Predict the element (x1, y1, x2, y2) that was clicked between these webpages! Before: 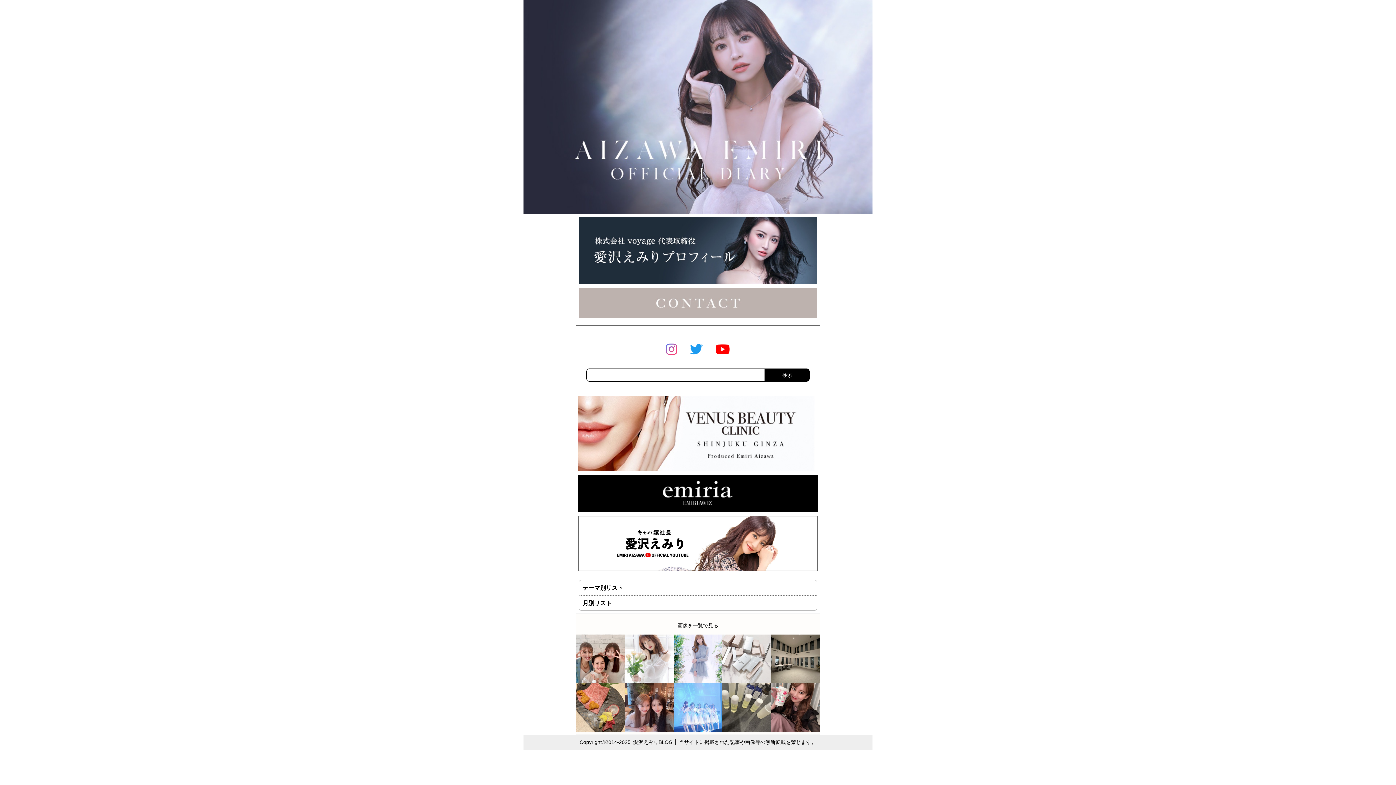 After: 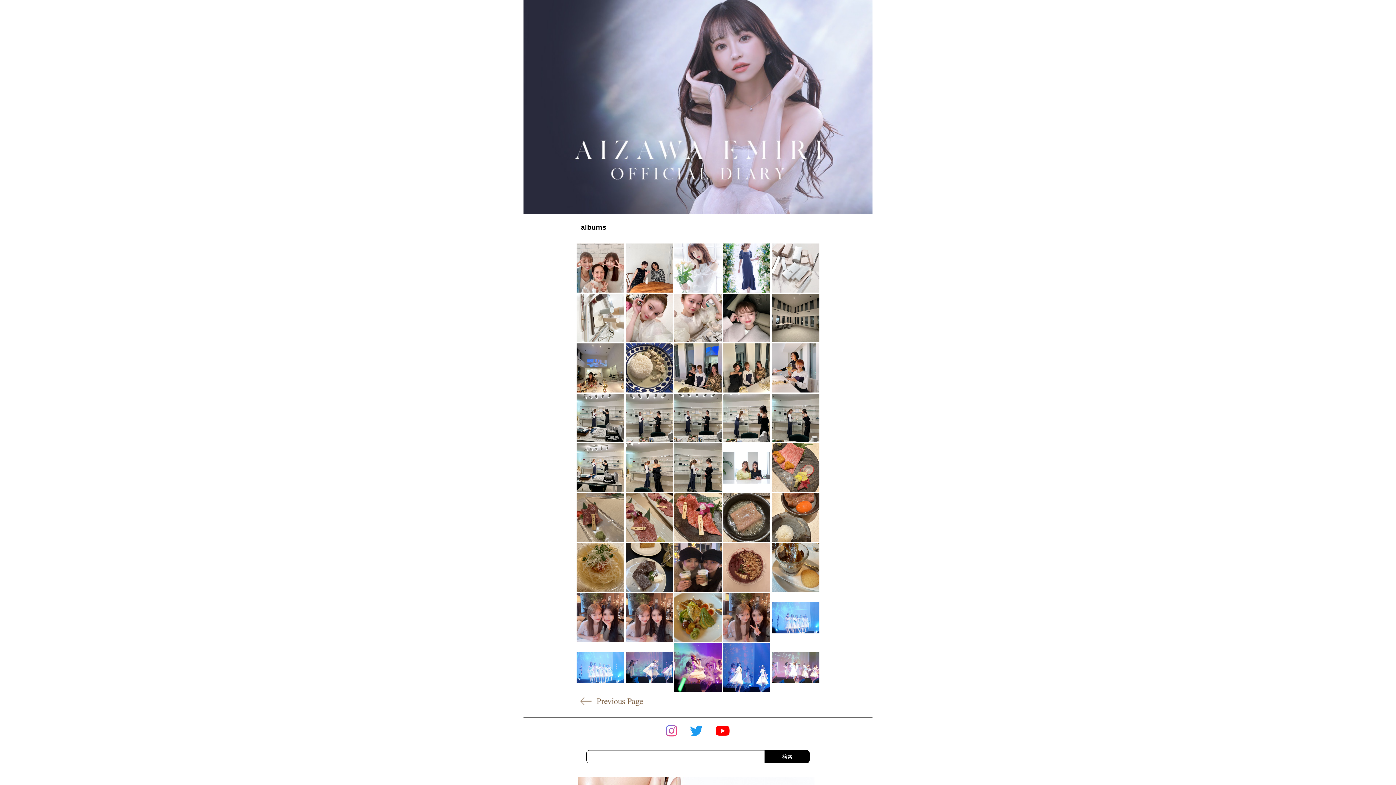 Action: bbox: (576, 677, 625, 683)